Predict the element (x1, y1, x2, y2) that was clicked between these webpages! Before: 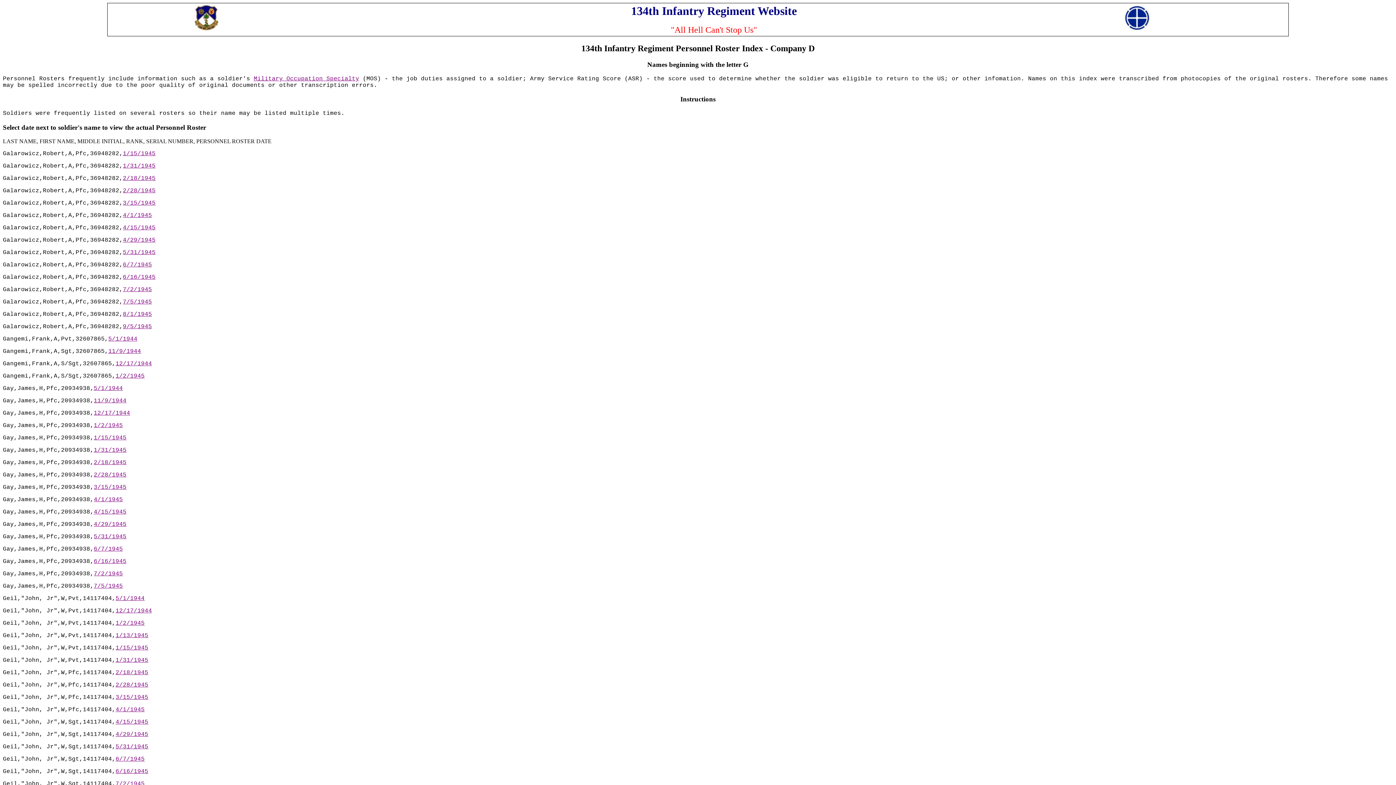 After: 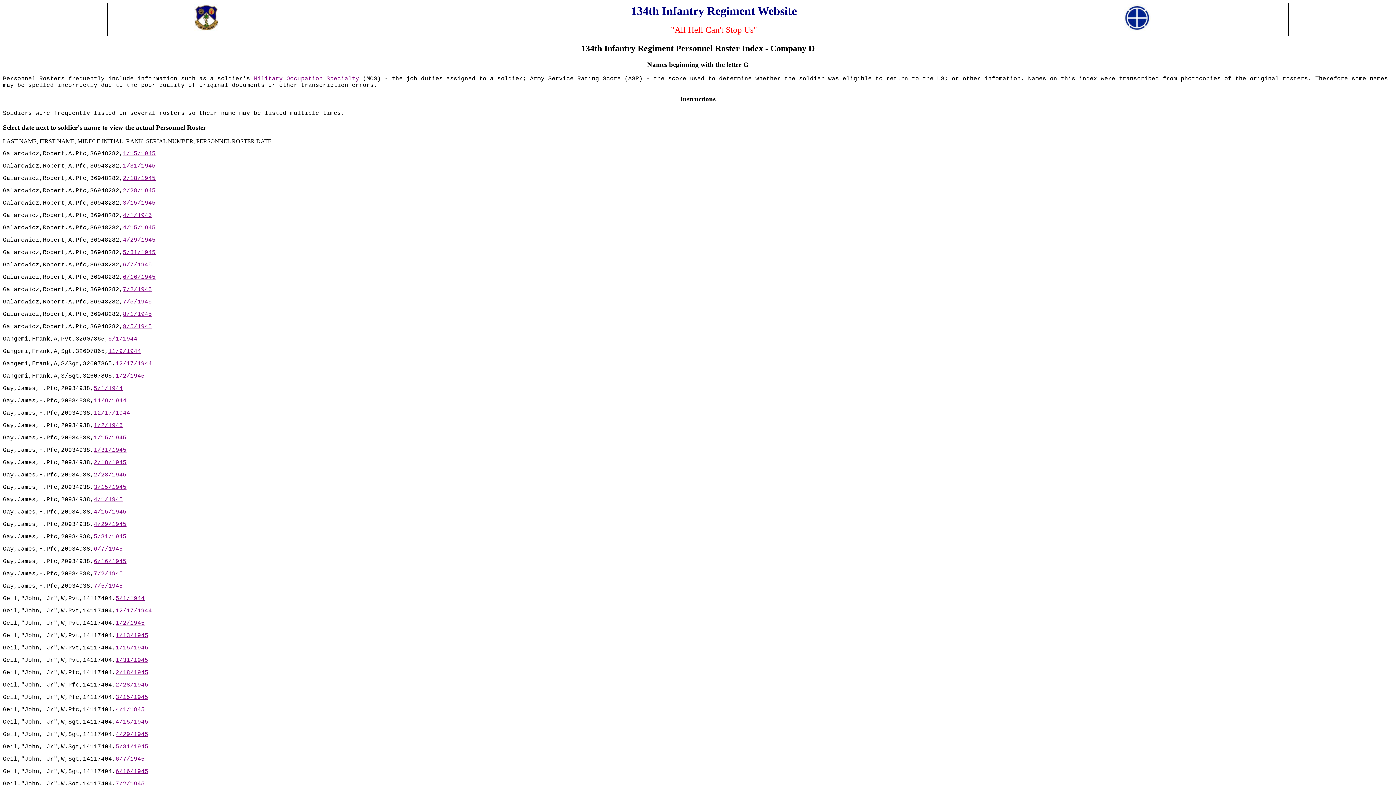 Action: bbox: (93, 397, 126, 404) label: 11/9/1944